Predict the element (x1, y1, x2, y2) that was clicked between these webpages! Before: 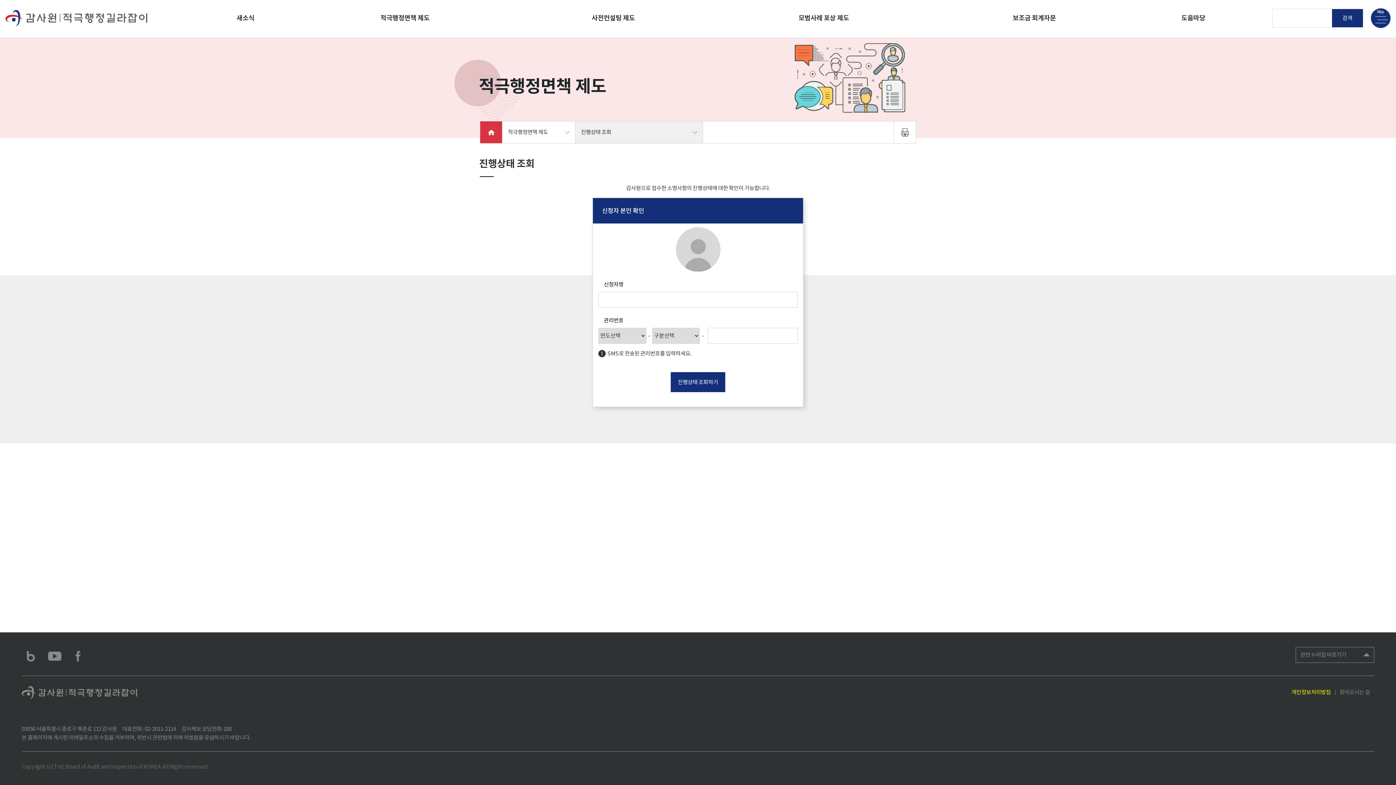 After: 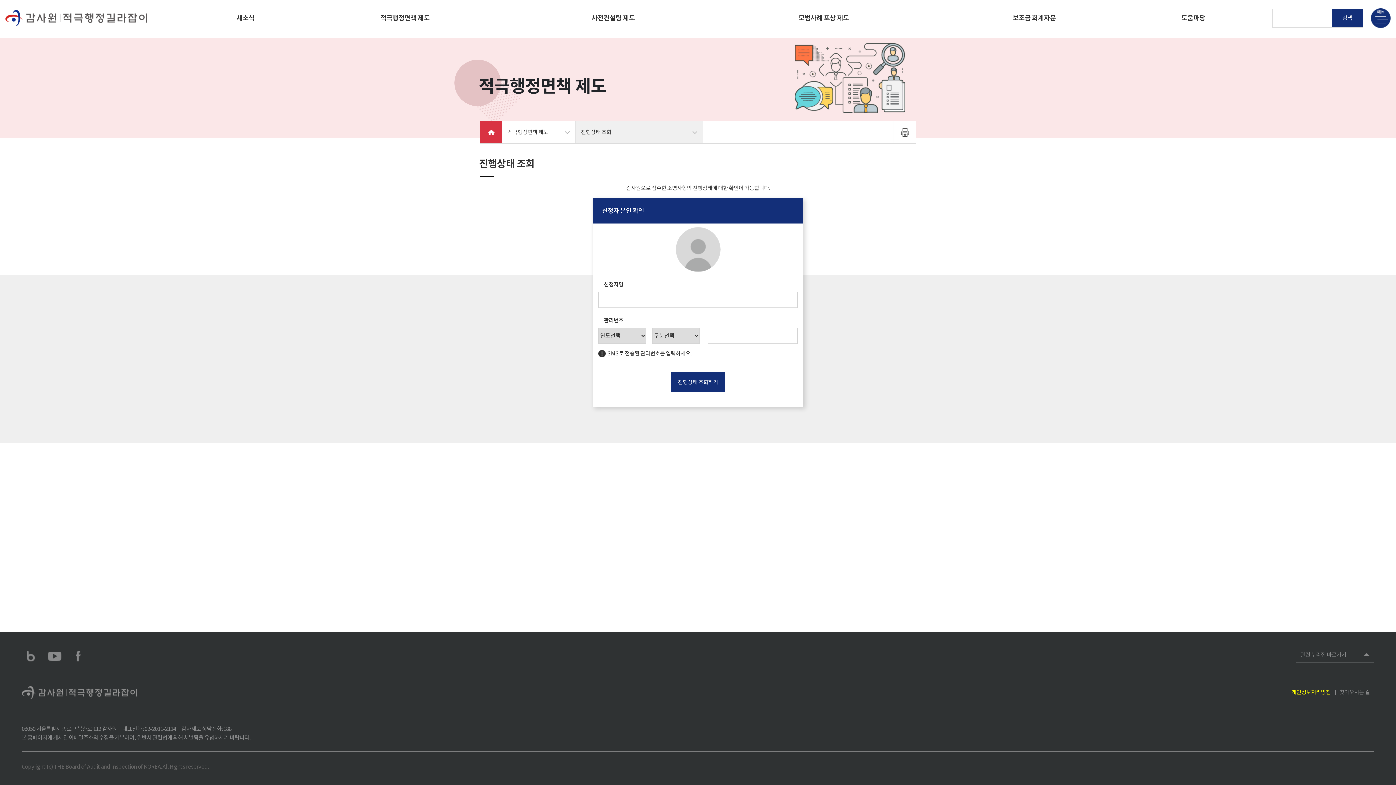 Action: bbox: (894, 121, 916, 143)